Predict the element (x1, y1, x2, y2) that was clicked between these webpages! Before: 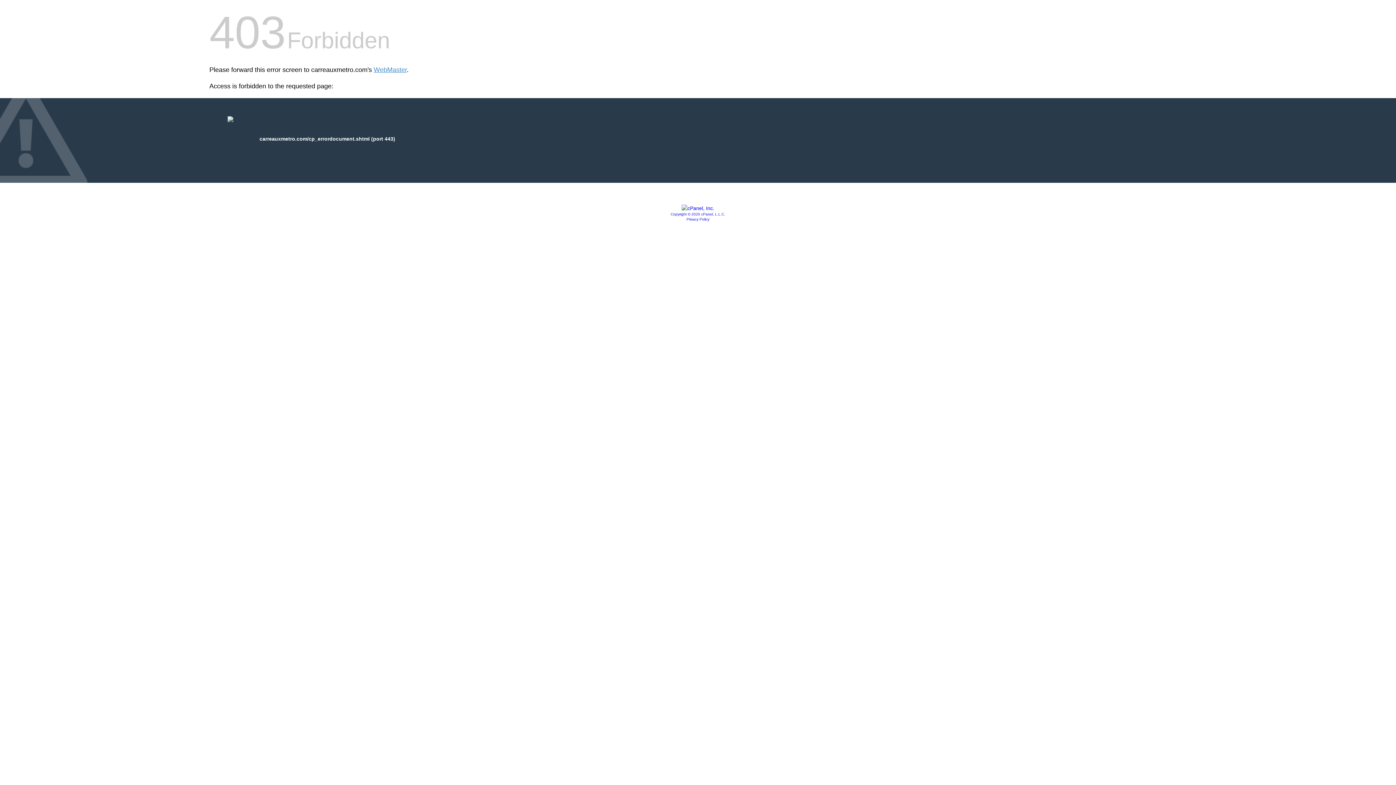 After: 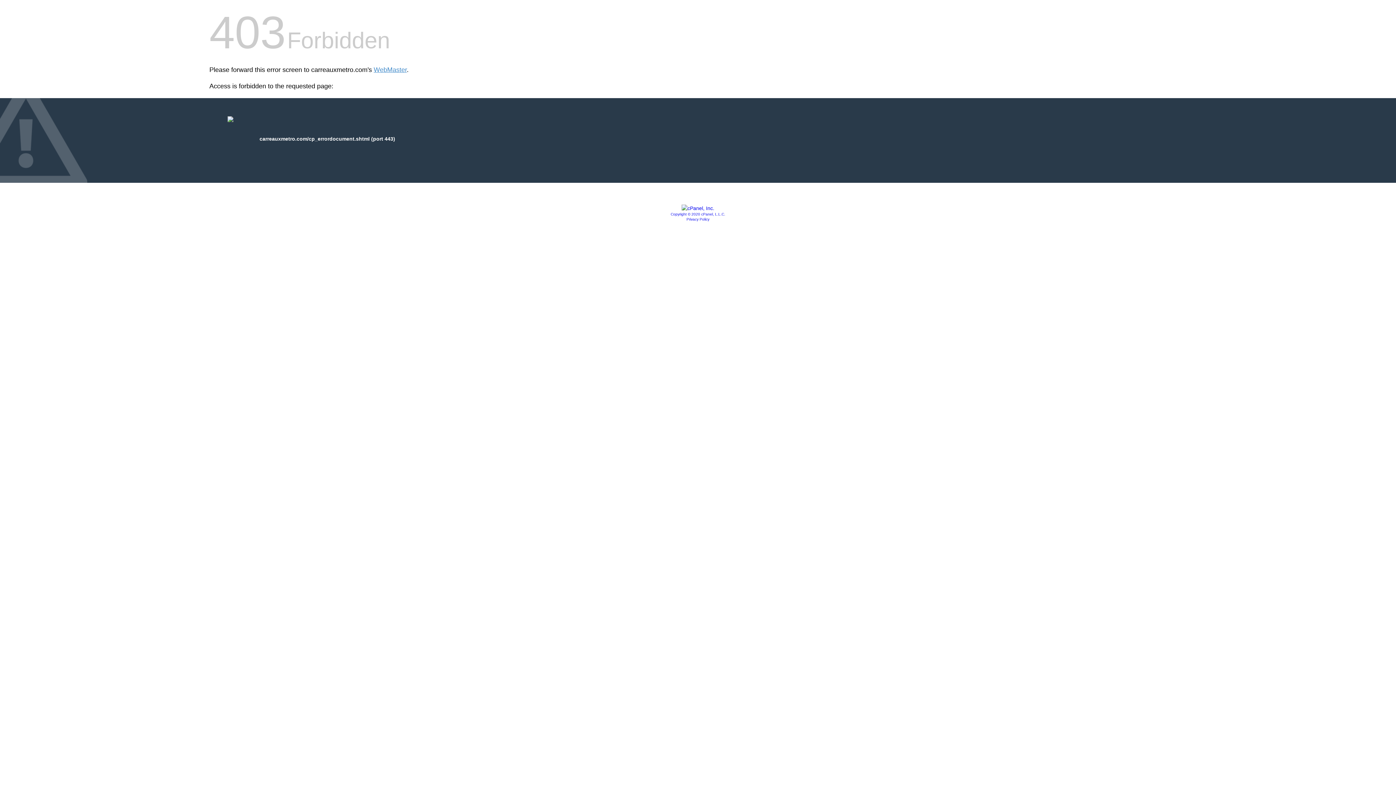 Action: bbox: (670, 212, 725, 216) label: Copyright © 2020 cPanel, L.L.C.